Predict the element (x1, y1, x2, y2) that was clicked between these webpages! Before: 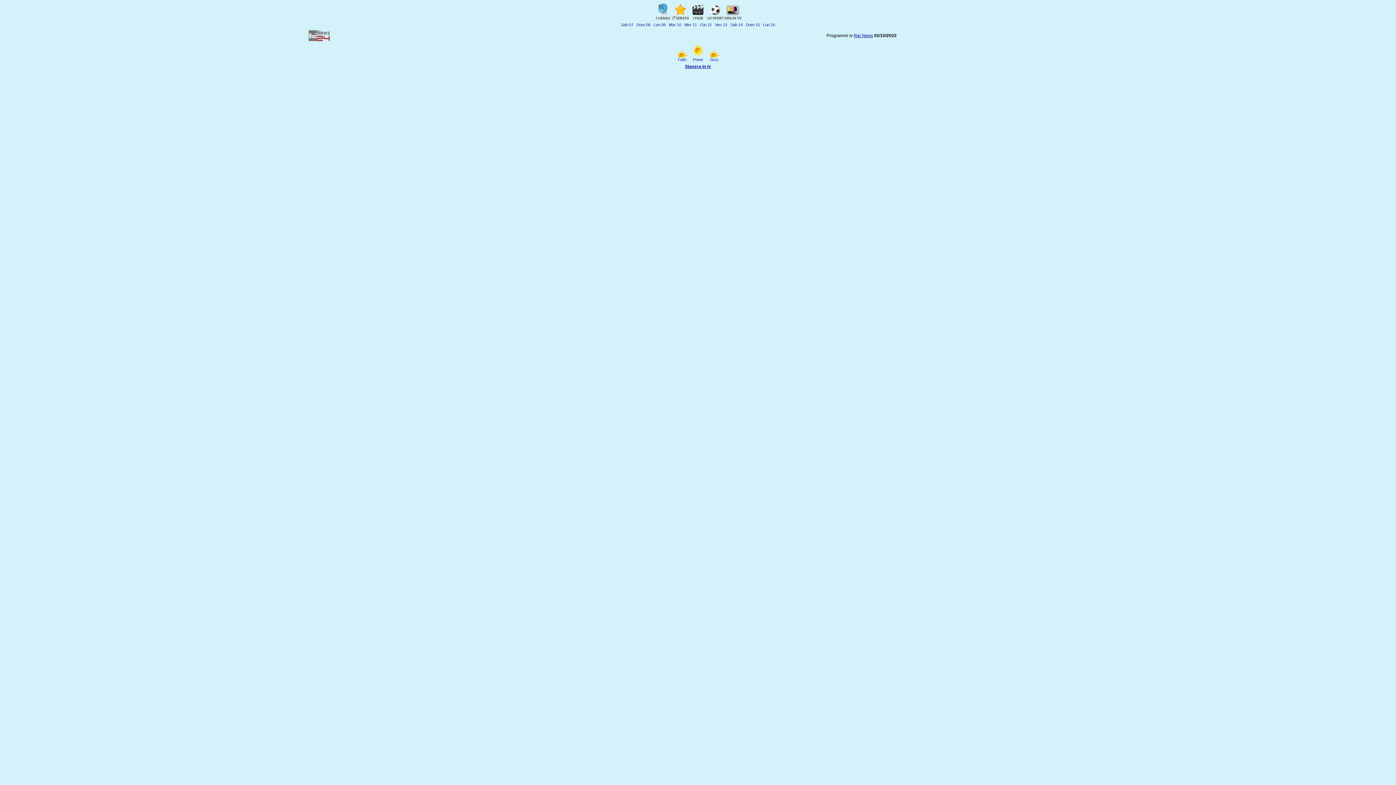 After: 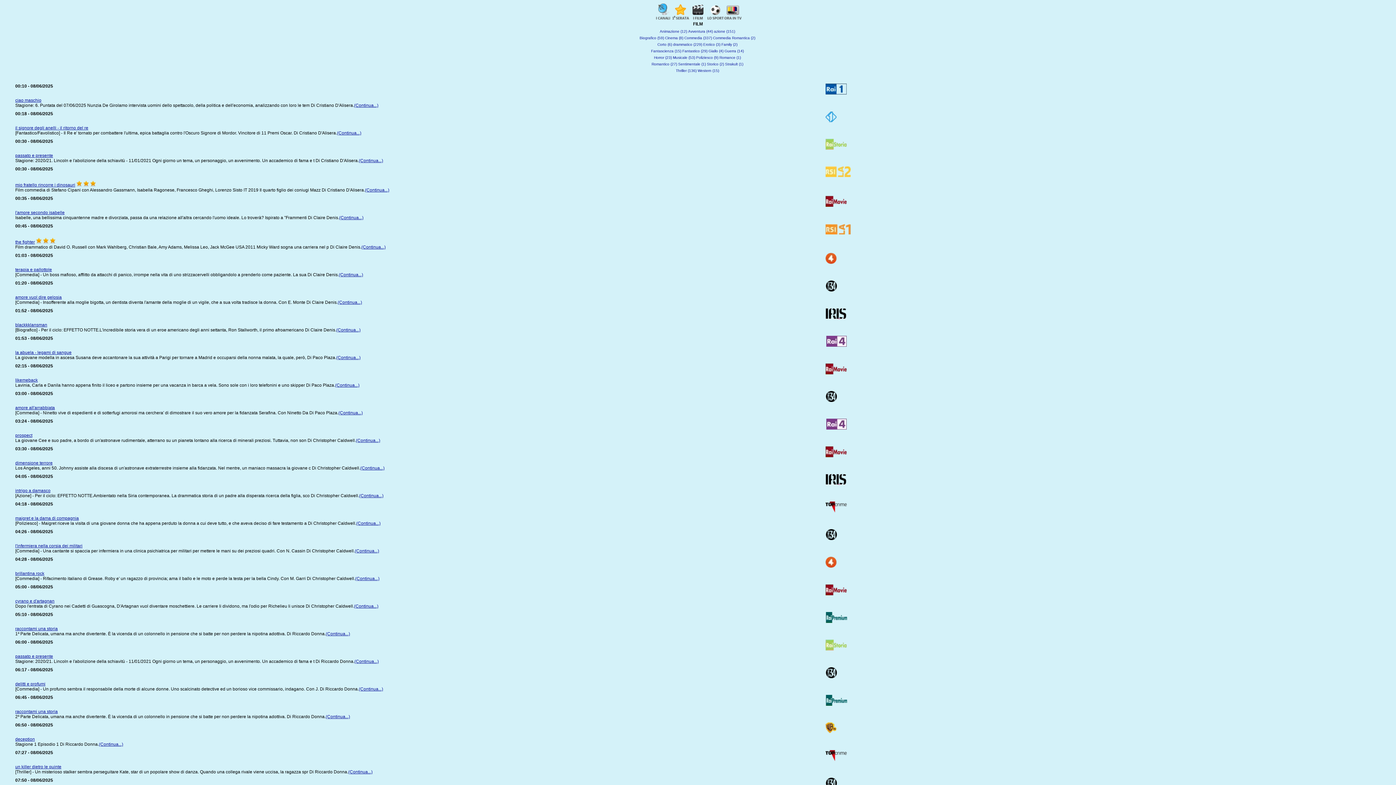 Action: bbox: (689, 16, 706, 21)